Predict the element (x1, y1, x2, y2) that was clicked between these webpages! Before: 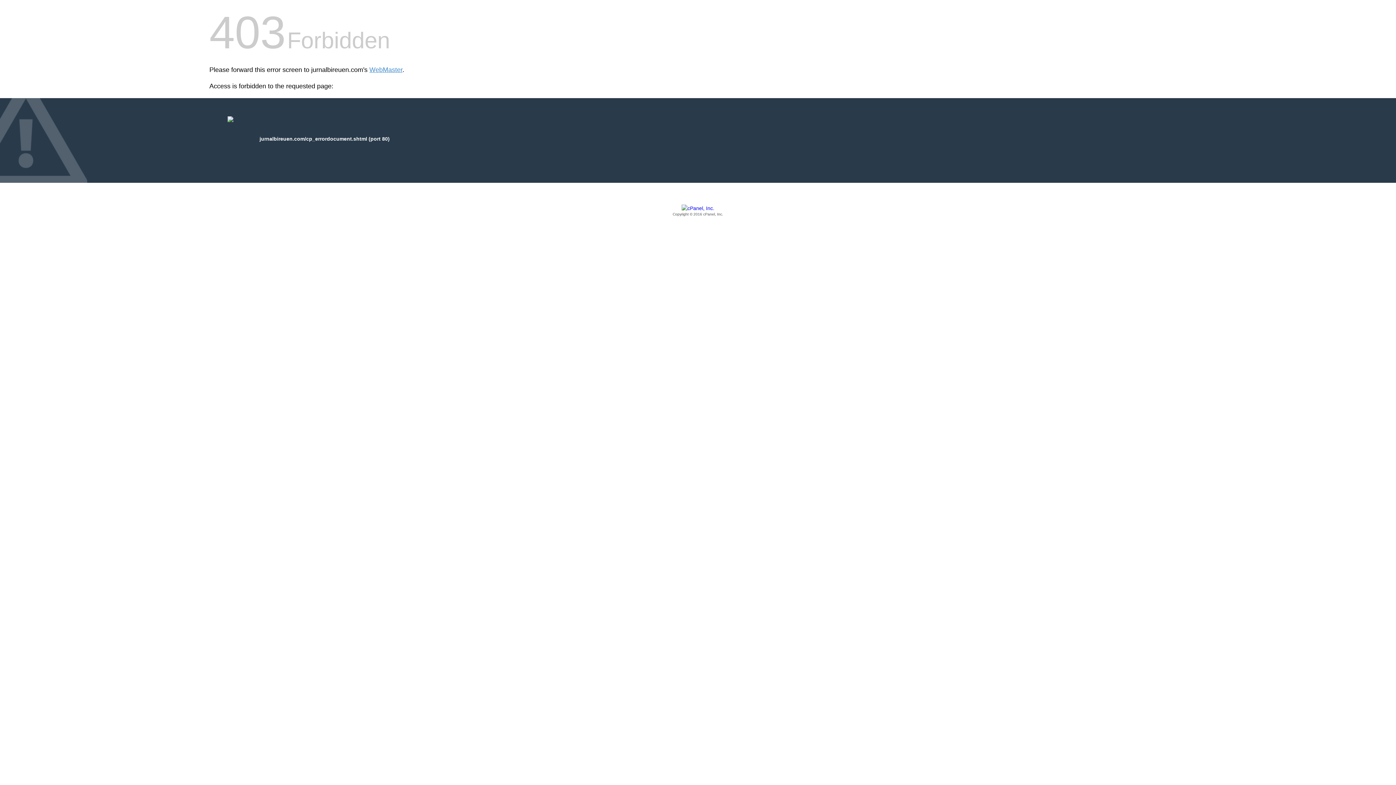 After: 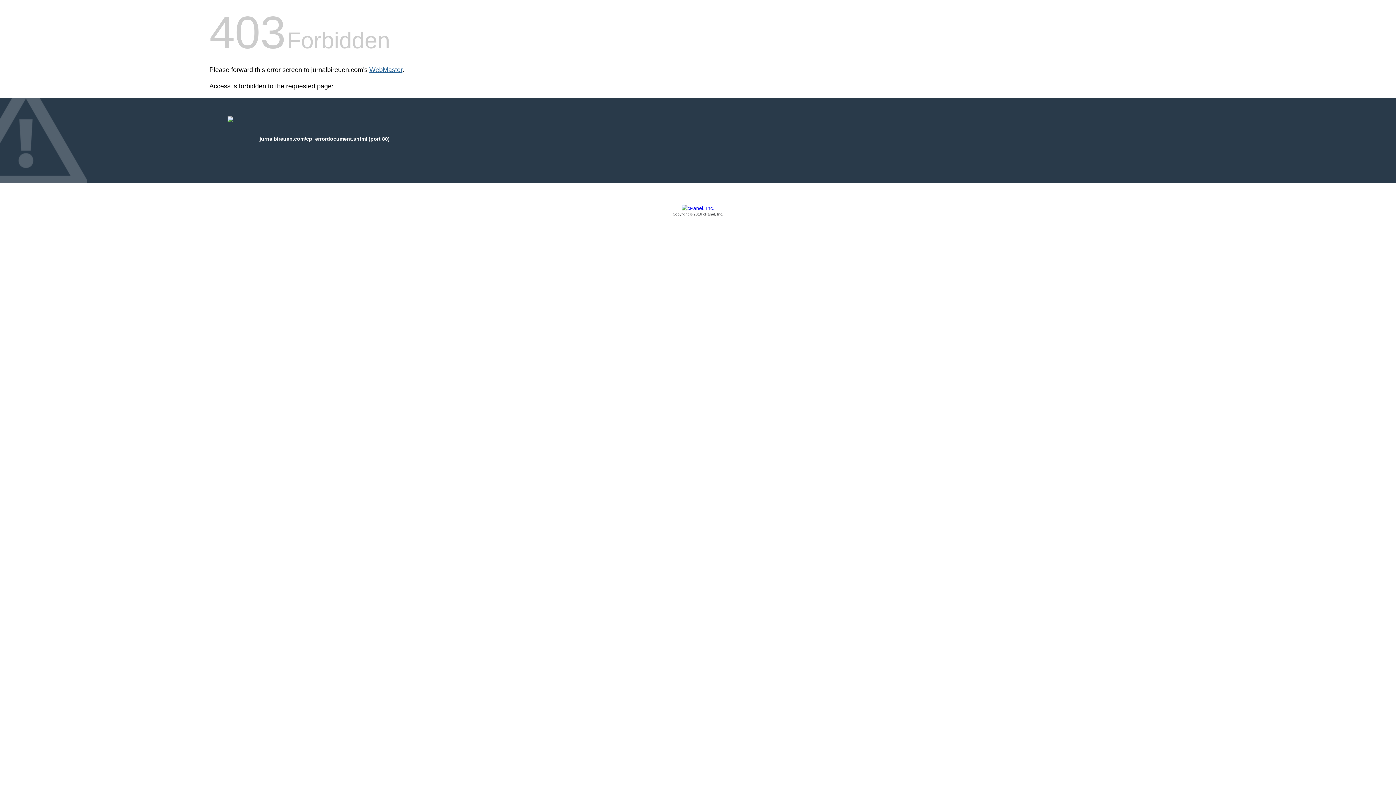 Action: label: WebMaster bbox: (369, 66, 402, 73)